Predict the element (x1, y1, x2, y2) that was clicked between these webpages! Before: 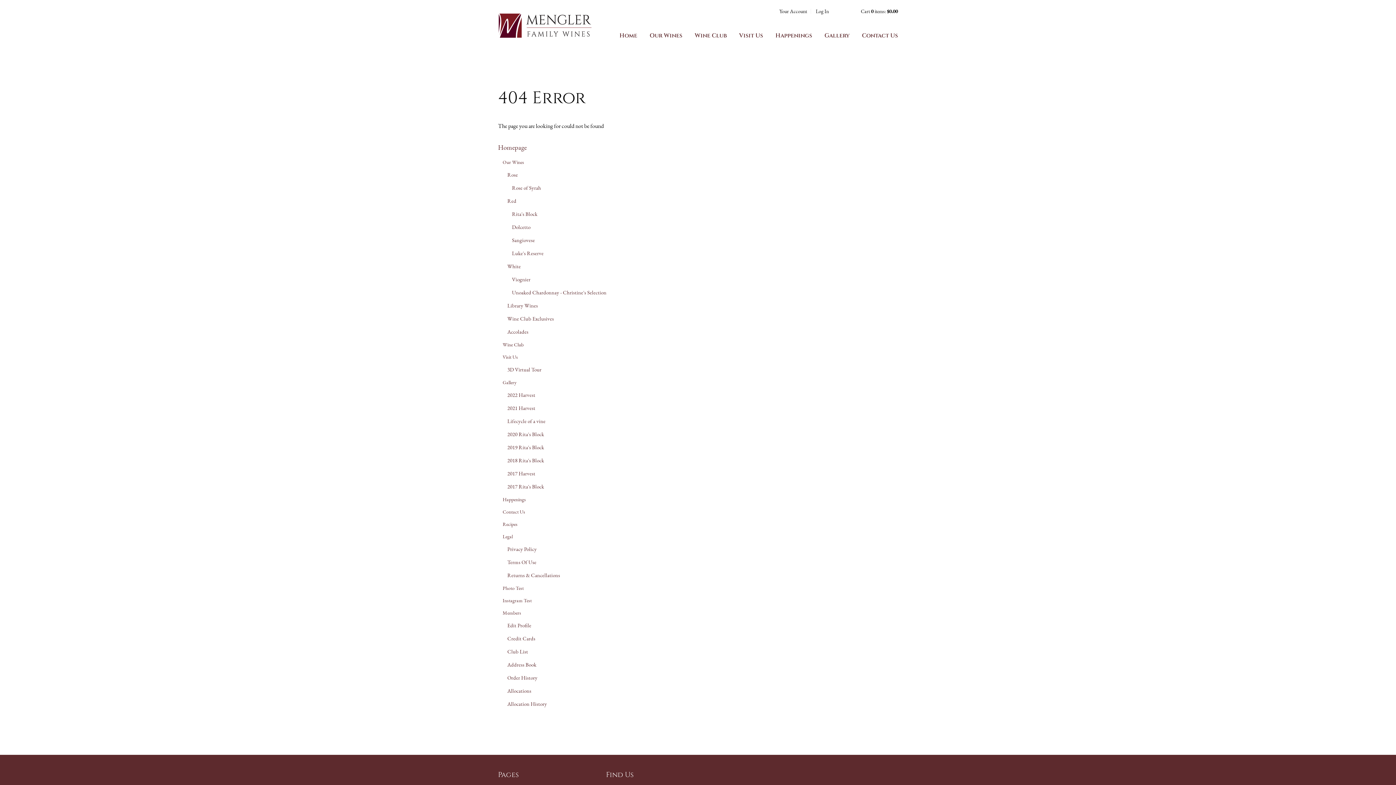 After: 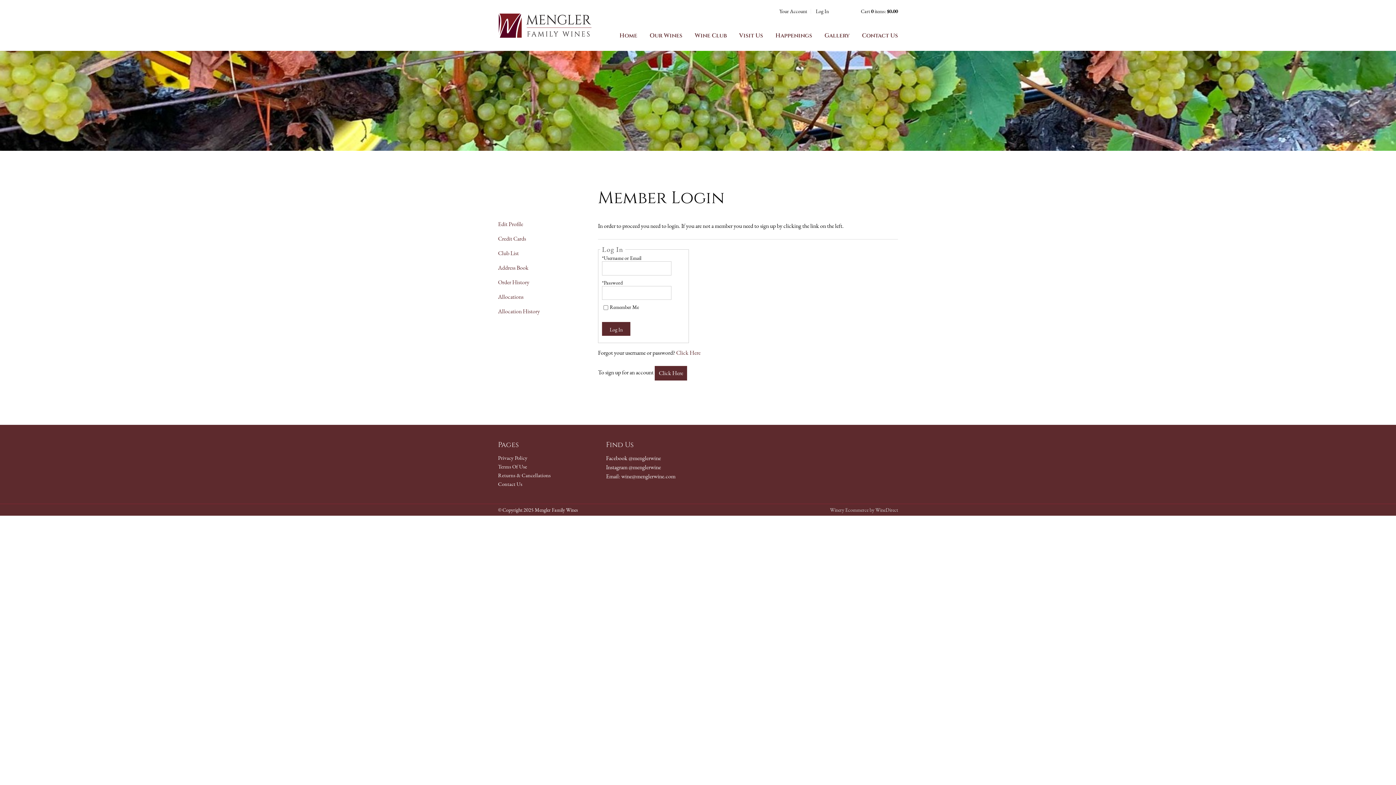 Action: label: Club List bbox: (507, 648, 528, 655)